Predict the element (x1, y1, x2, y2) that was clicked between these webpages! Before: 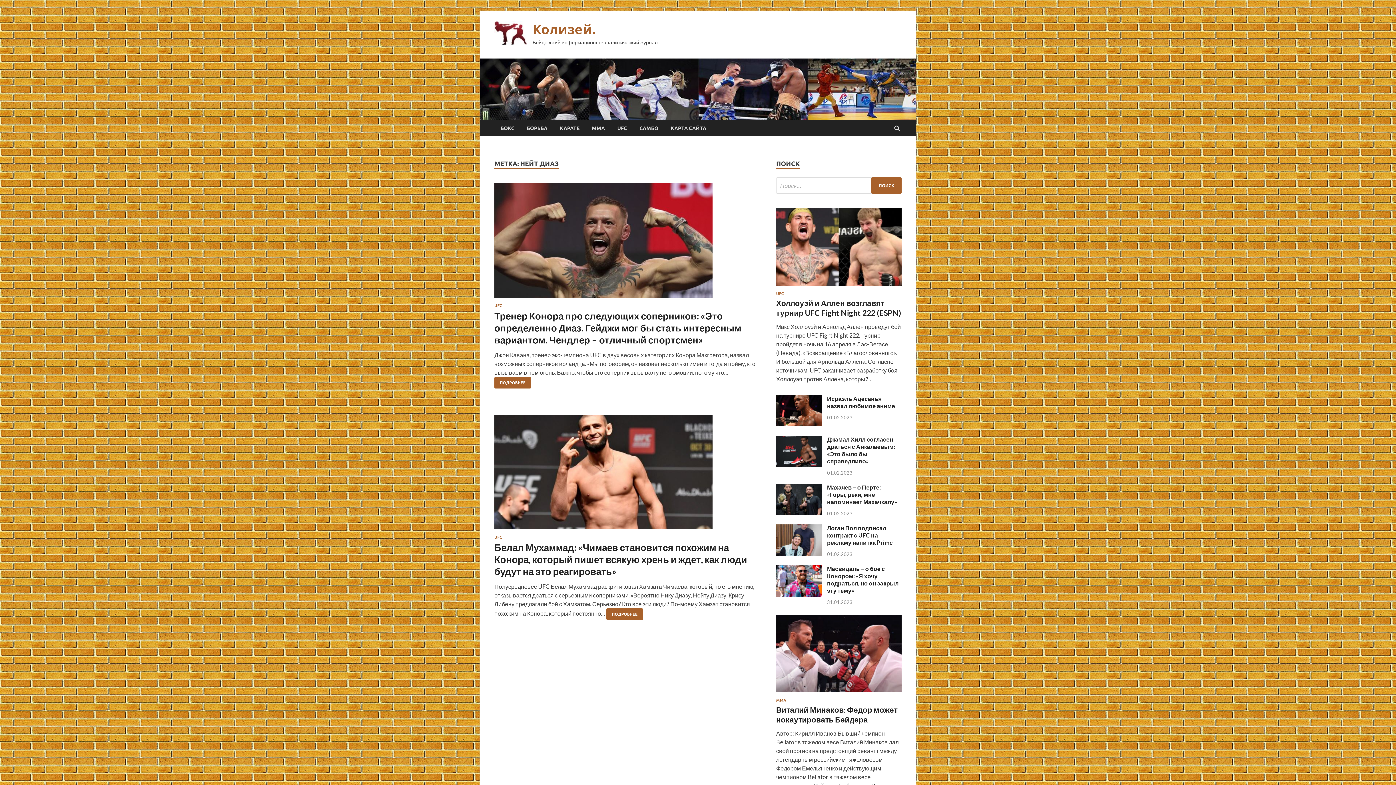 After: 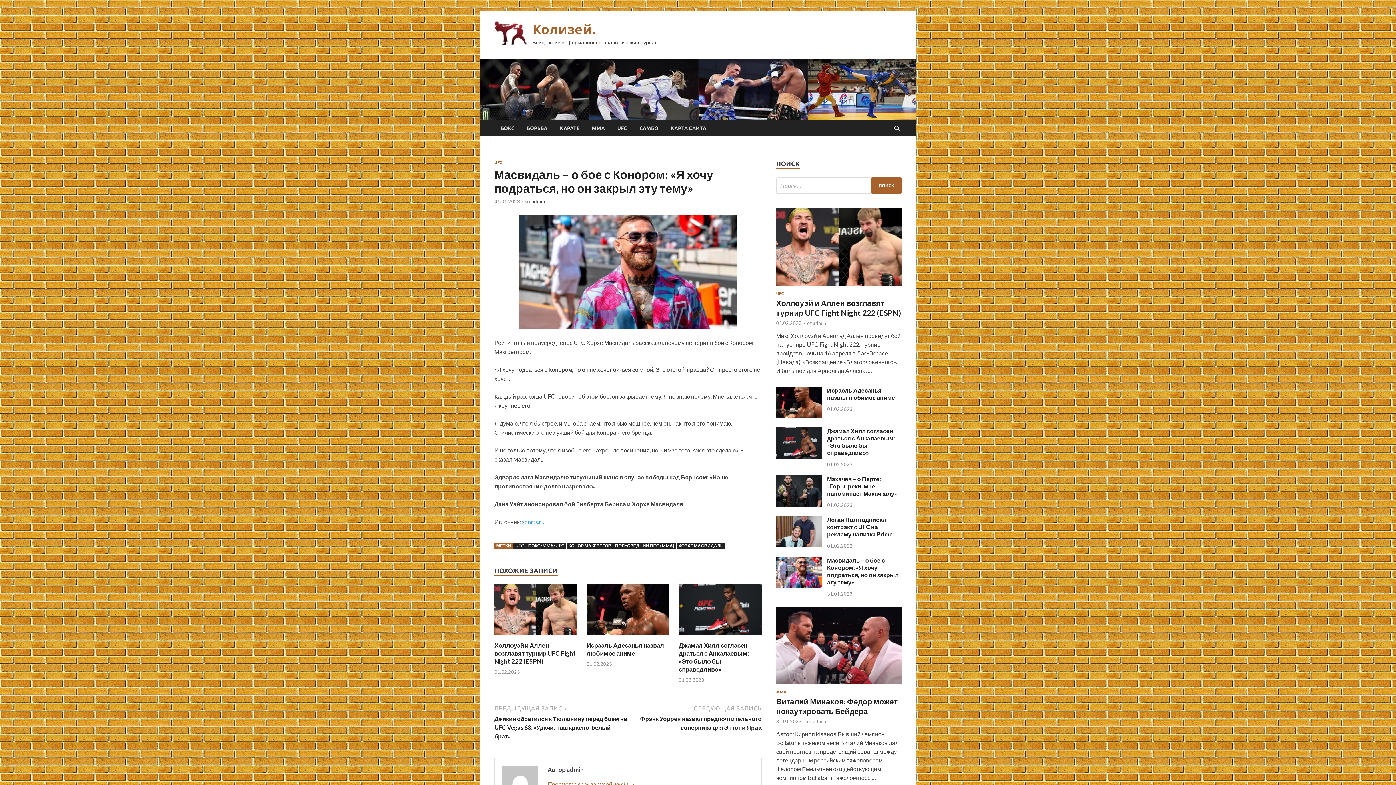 Action: label: Масвидаль – о бое с Конором: «Я хочу подраться, но он закрыл эту тему» bbox: (827, 565, 898, 594)